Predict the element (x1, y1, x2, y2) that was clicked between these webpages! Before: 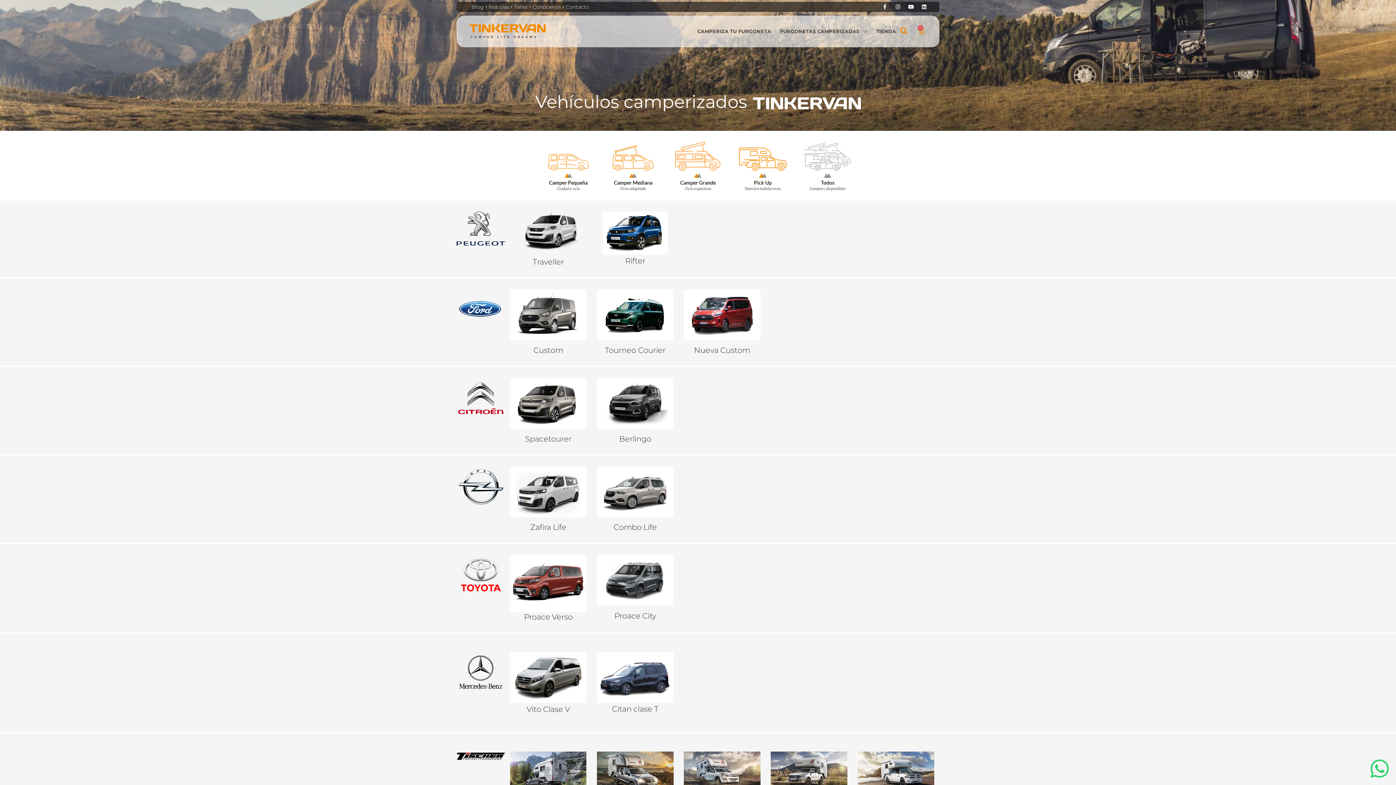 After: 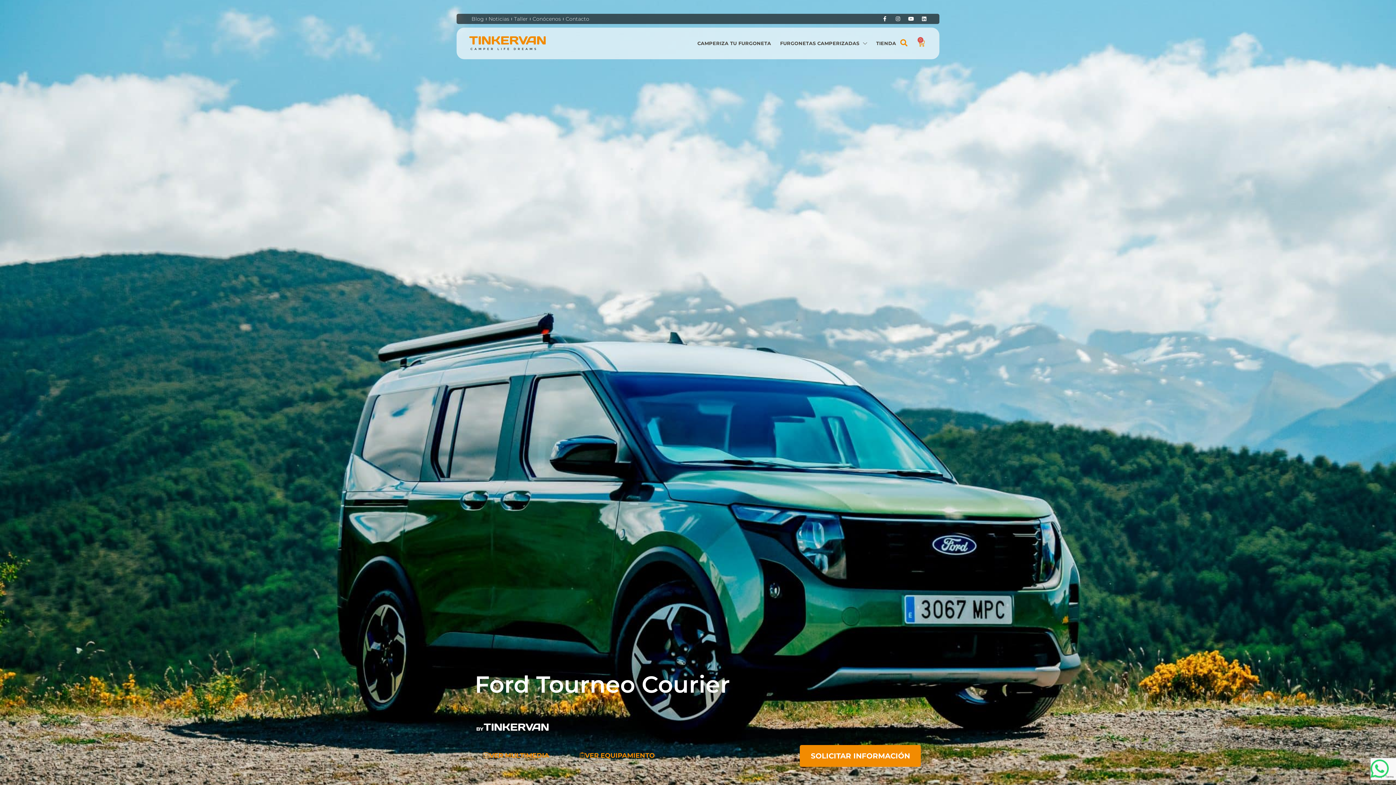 Action: label: Tourneo Courier bbox: (605, 345, 665, 354)